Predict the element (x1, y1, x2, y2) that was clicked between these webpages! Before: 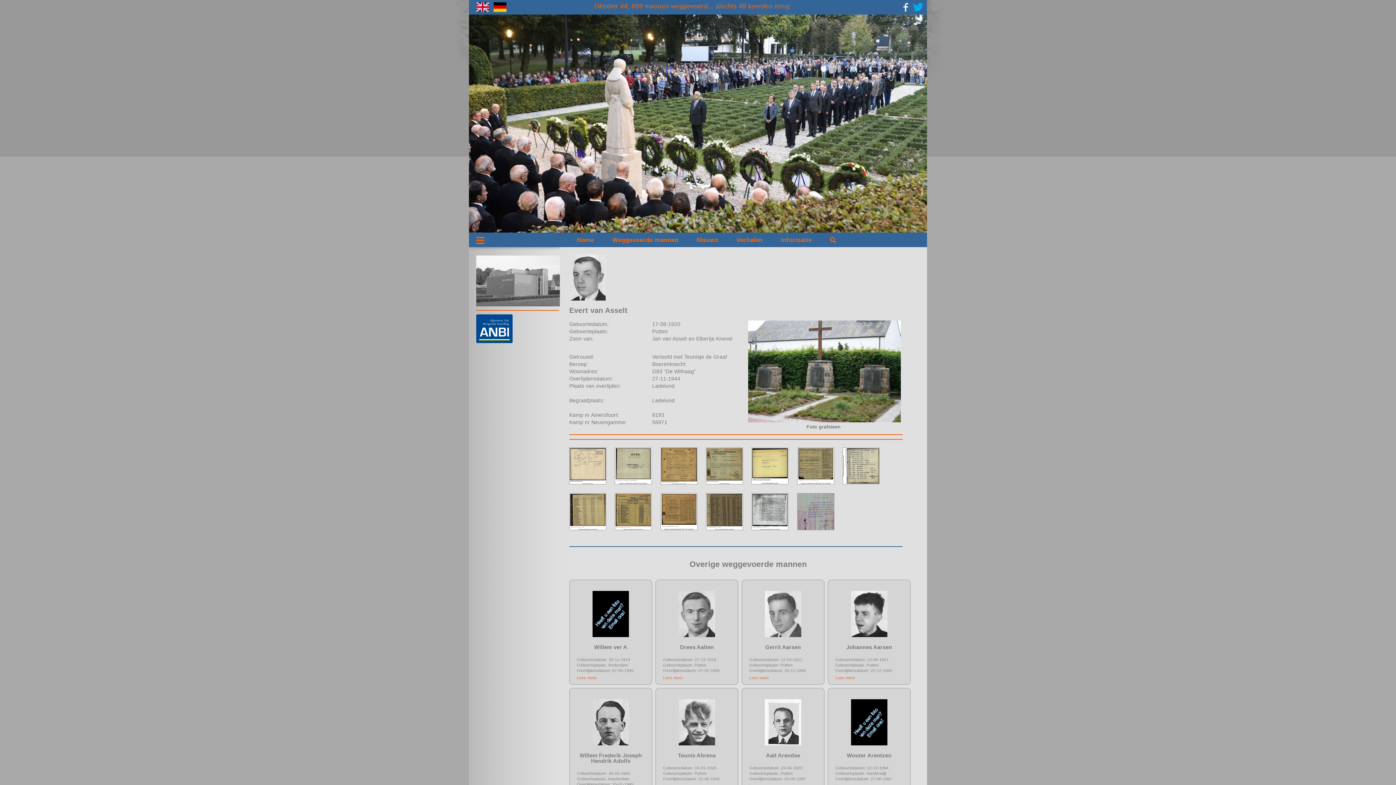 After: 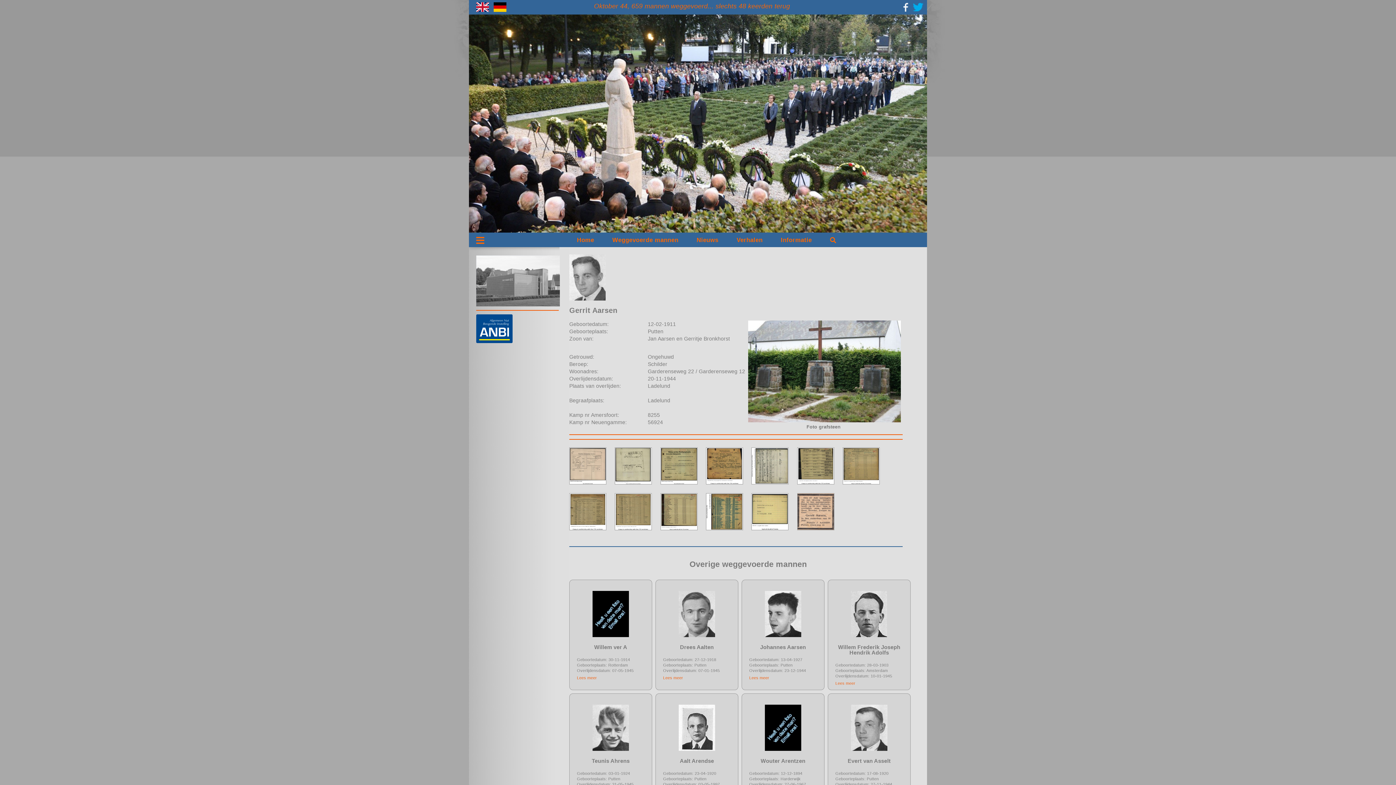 Action: label: Lees meer bbox: (749, 675, 769, 680)